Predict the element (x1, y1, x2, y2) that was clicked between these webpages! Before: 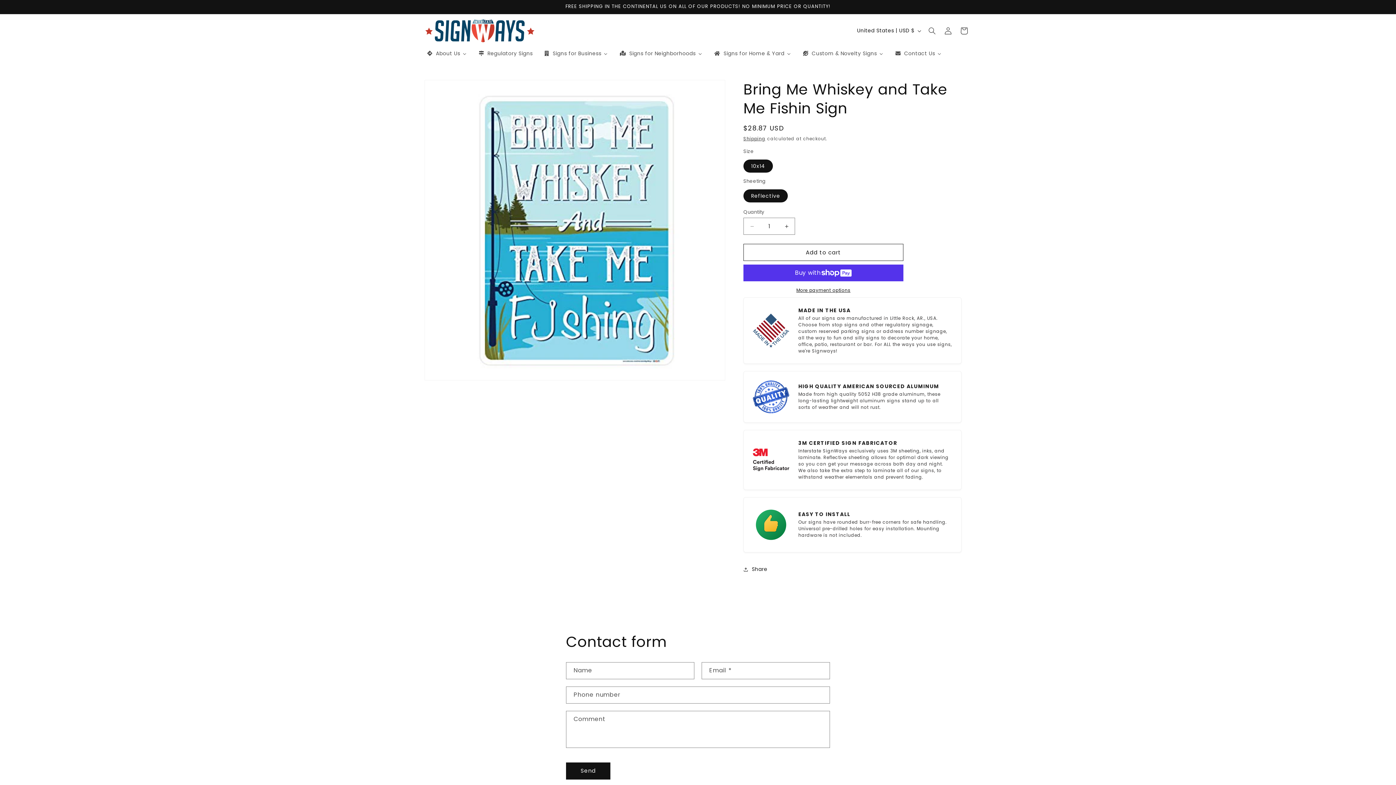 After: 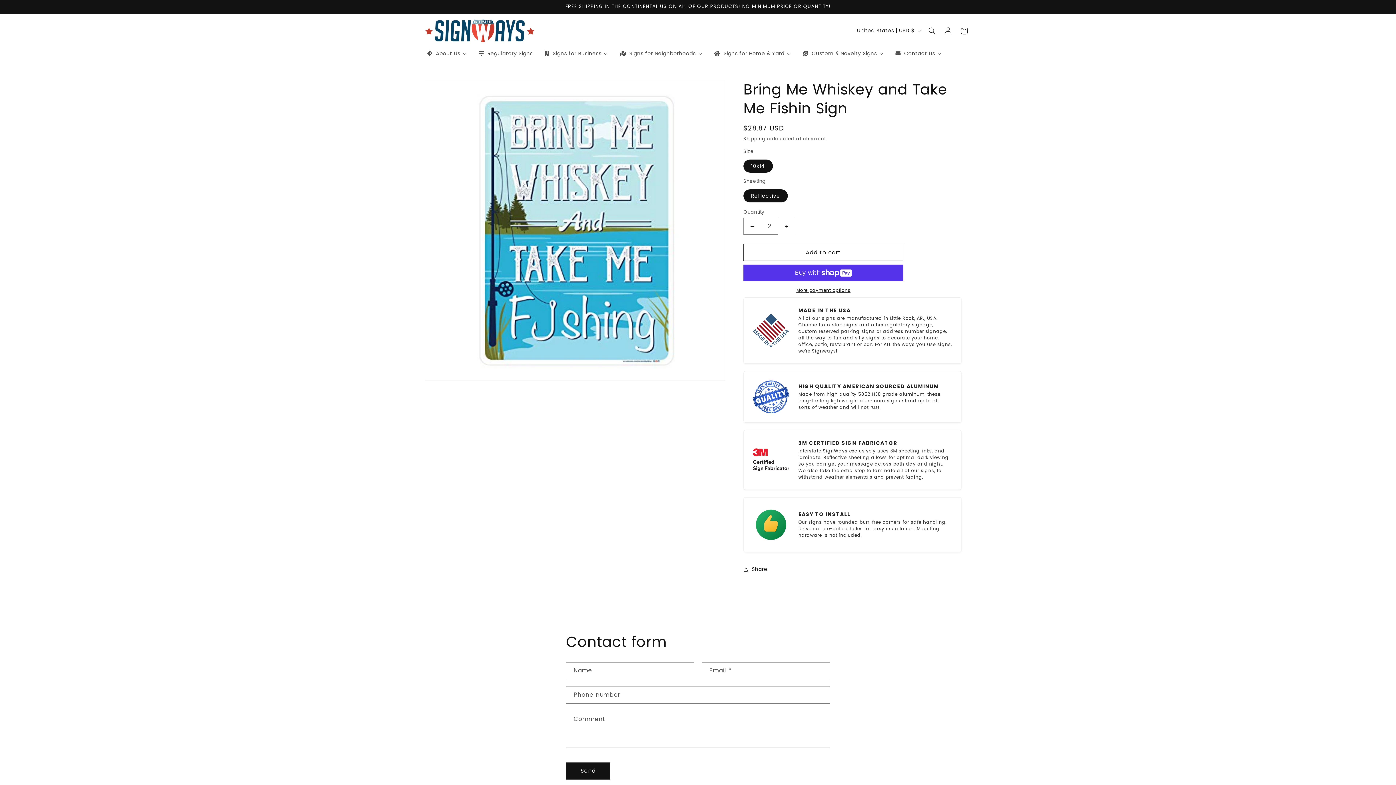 Action: bbox: (778, 217, 794, 234) label: Increase quantity for Bring Me Whiskey and Take Me Fishin Sign